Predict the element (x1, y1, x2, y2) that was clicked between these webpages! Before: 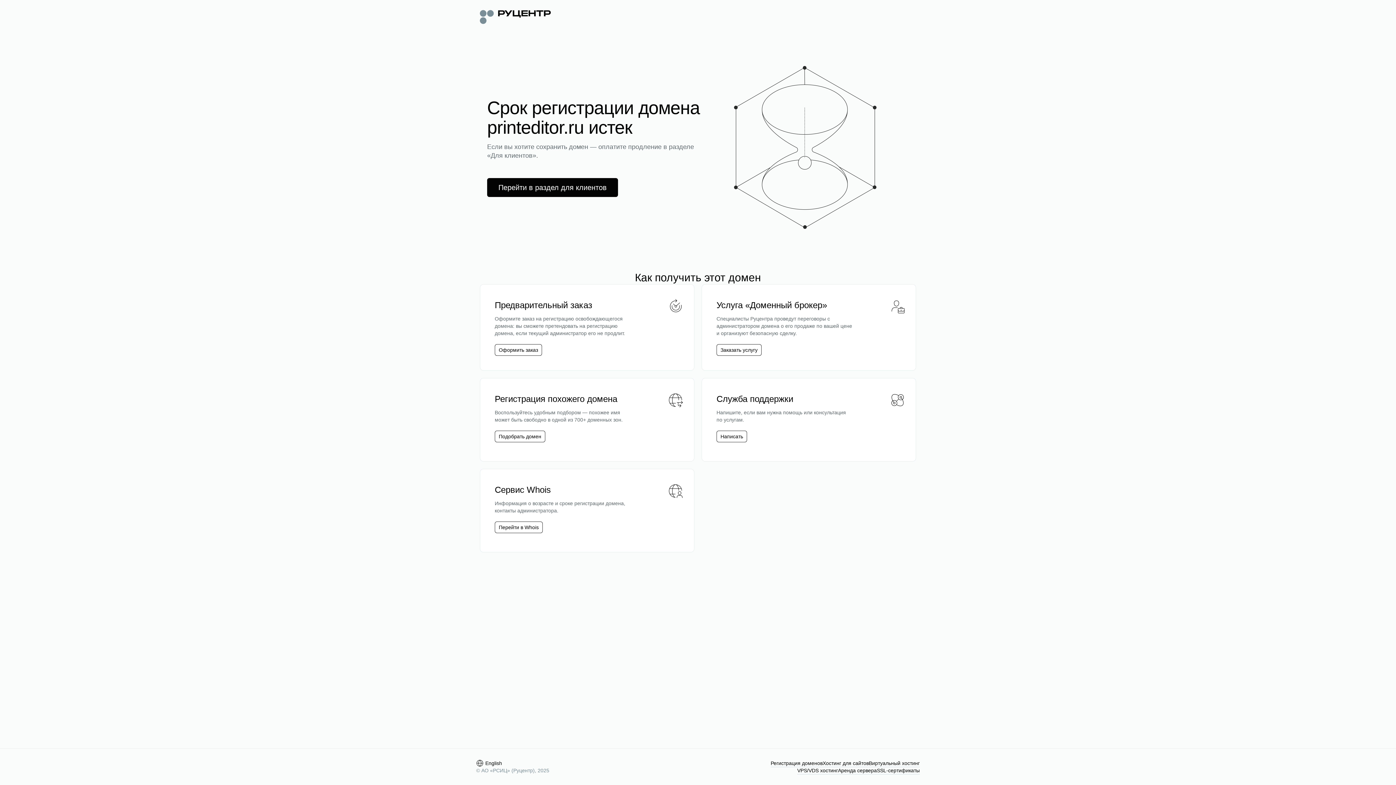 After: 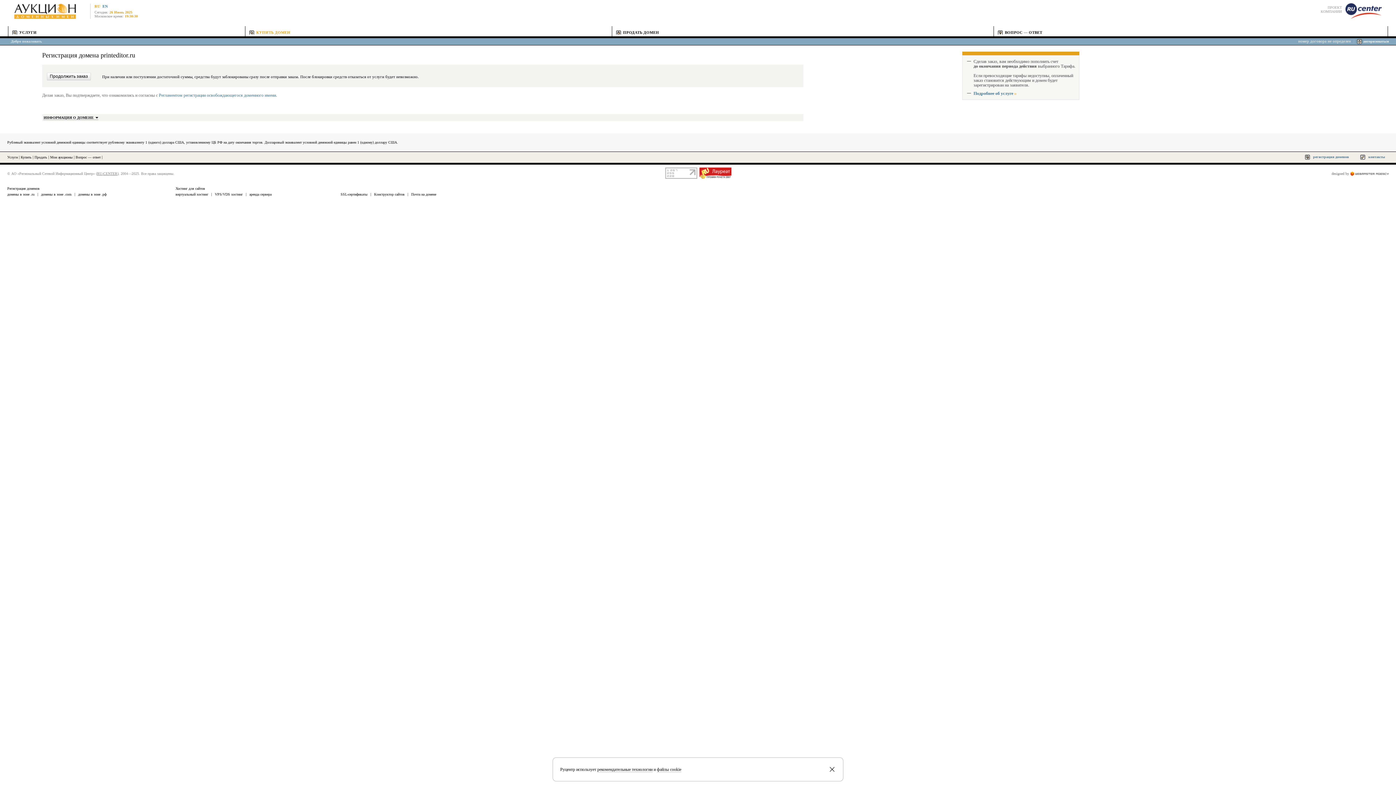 Action: bbox: (494, 344, 542, 356) label: Оформить заказ